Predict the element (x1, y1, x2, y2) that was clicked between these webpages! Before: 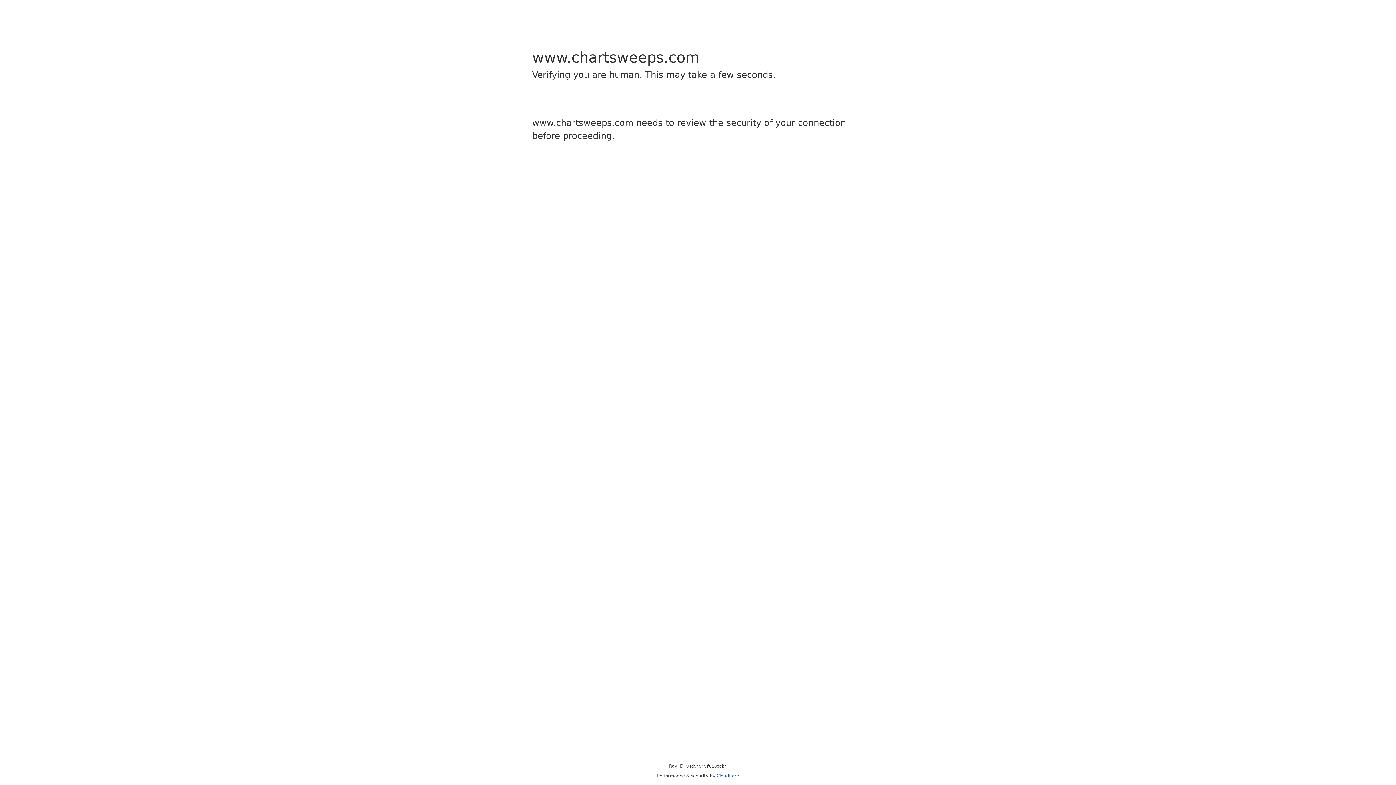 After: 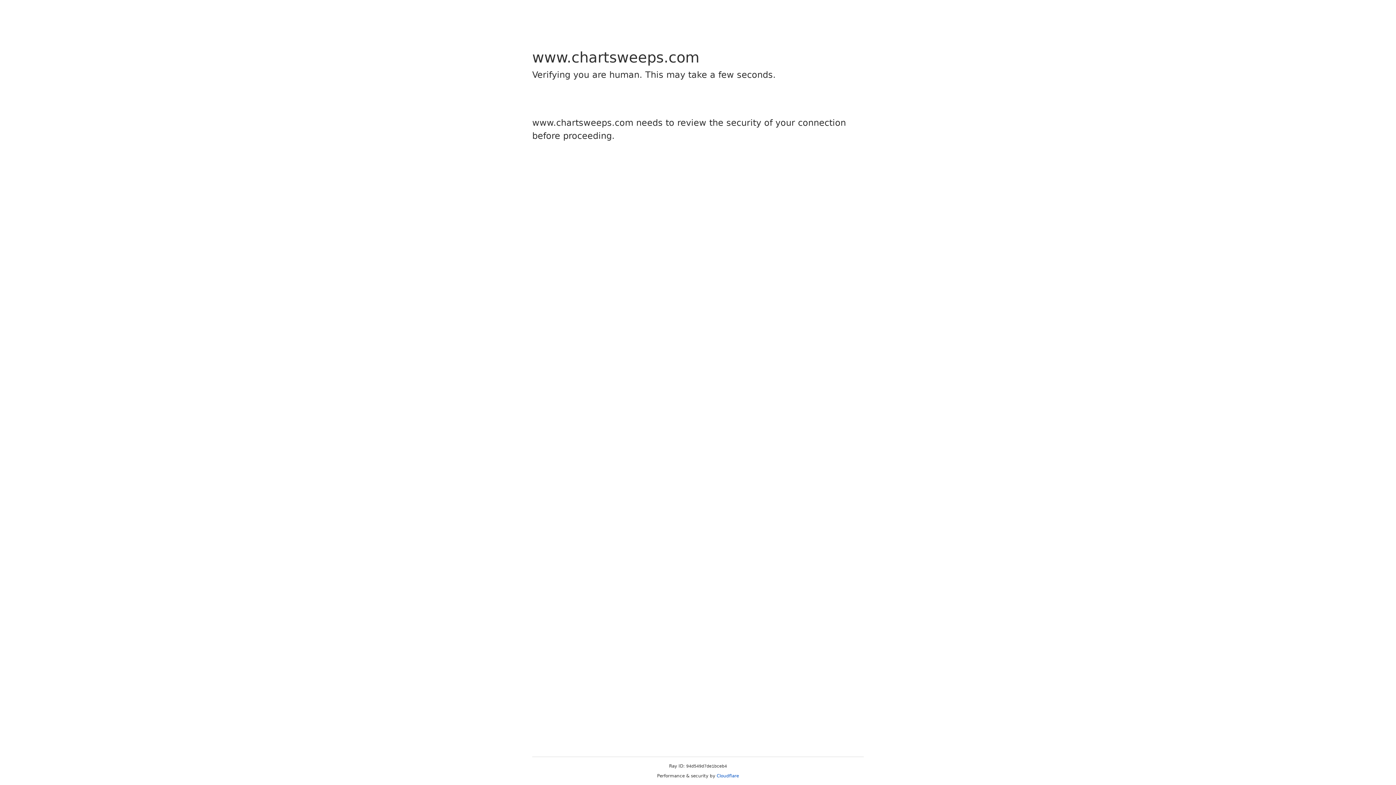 Action: label: Cloudflare bbox: (716, 773, 739, 778)